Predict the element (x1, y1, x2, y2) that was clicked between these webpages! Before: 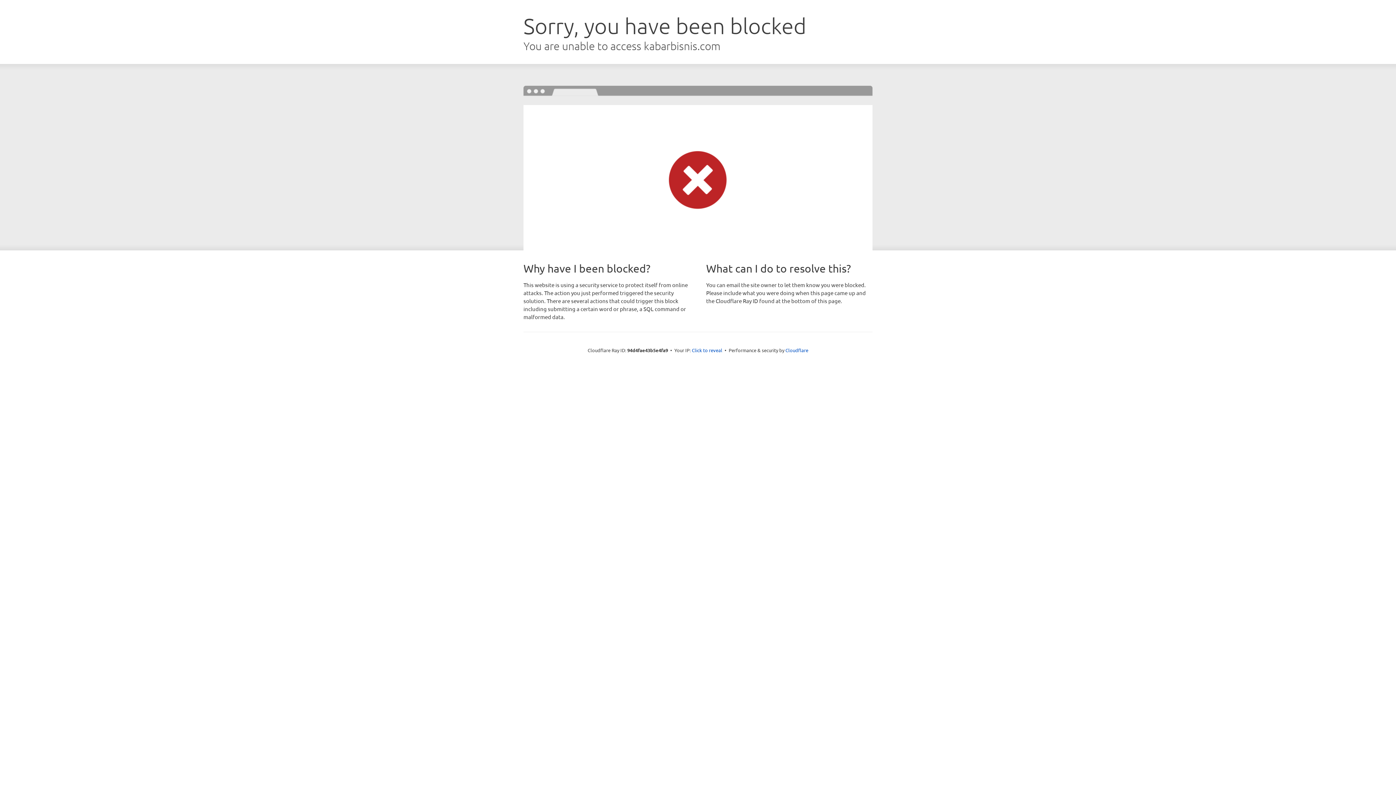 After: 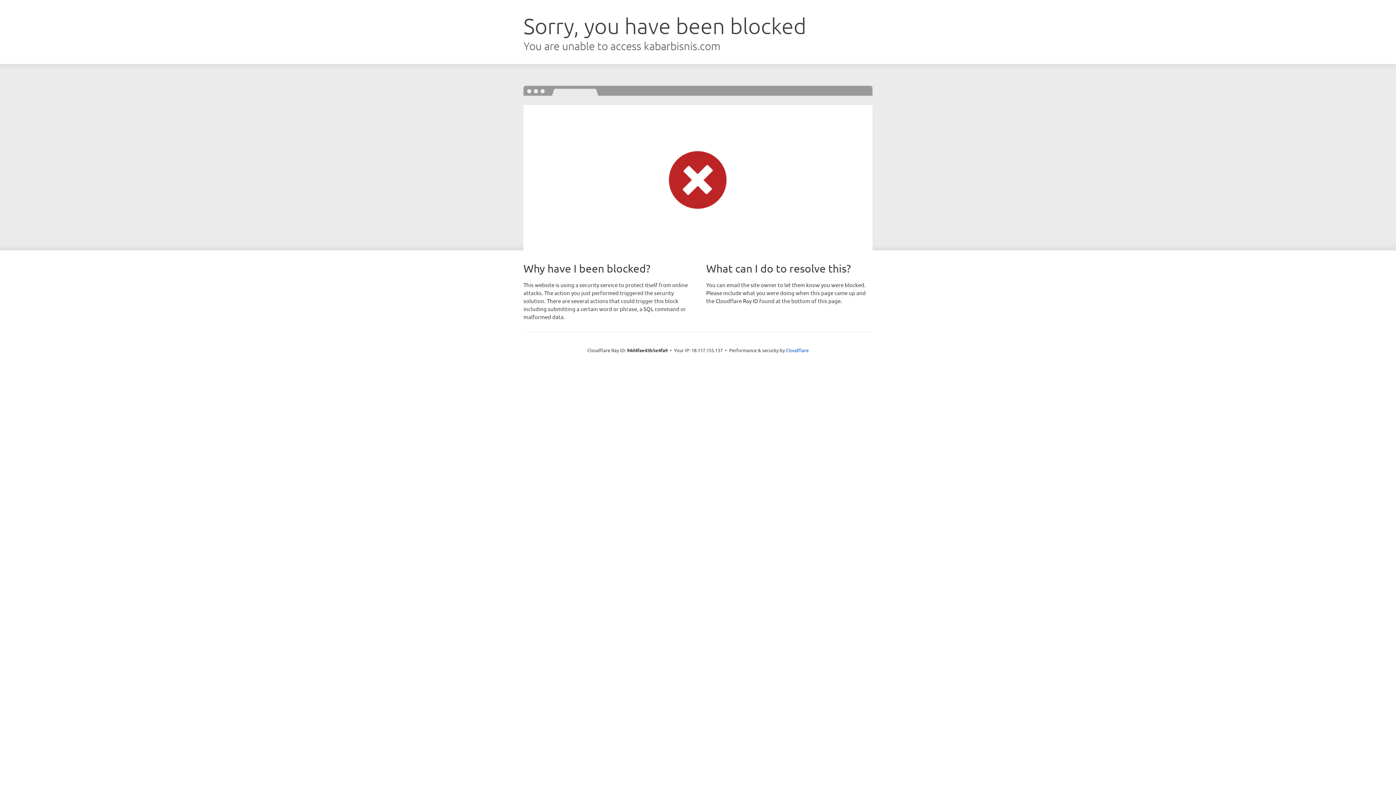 Action: label: Click to reveal bbox: (692, 346, 722, 353)